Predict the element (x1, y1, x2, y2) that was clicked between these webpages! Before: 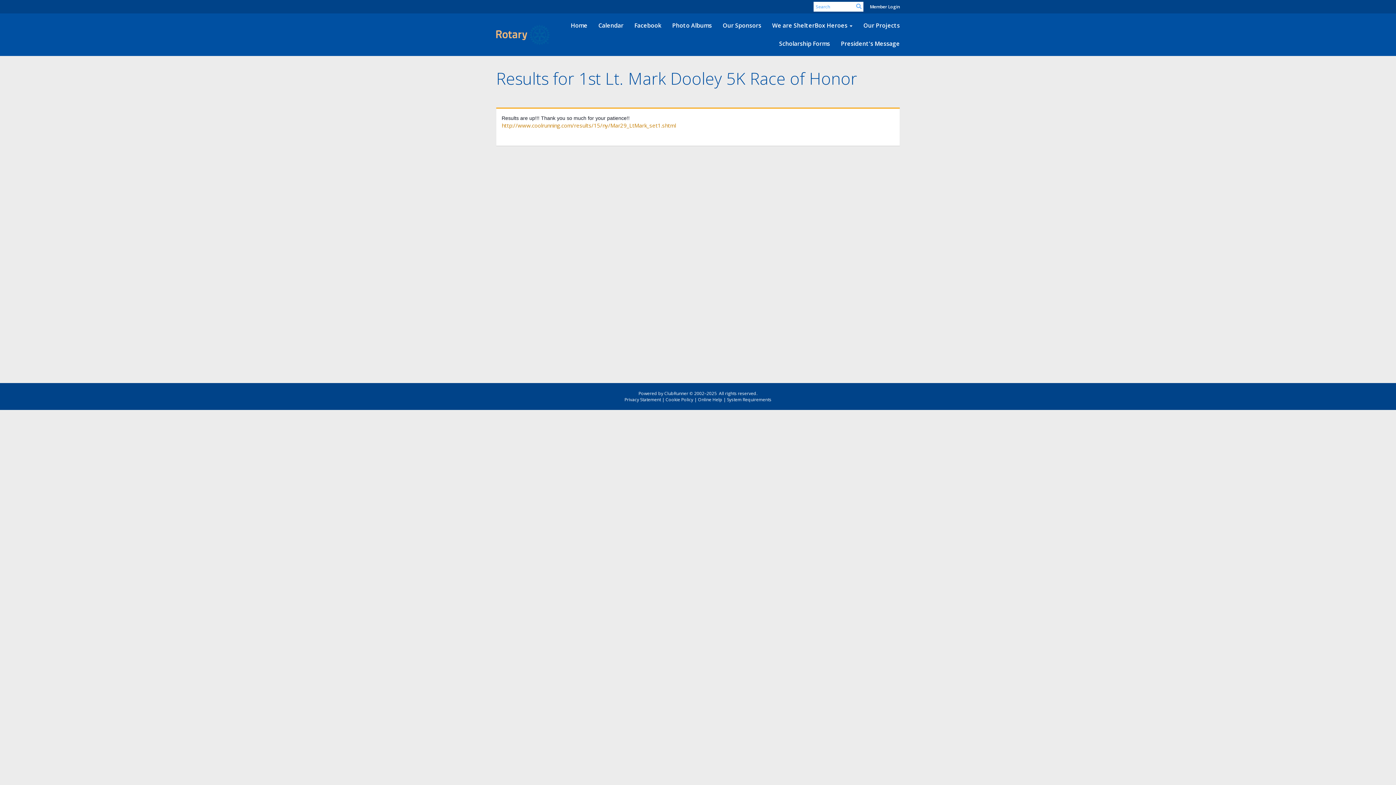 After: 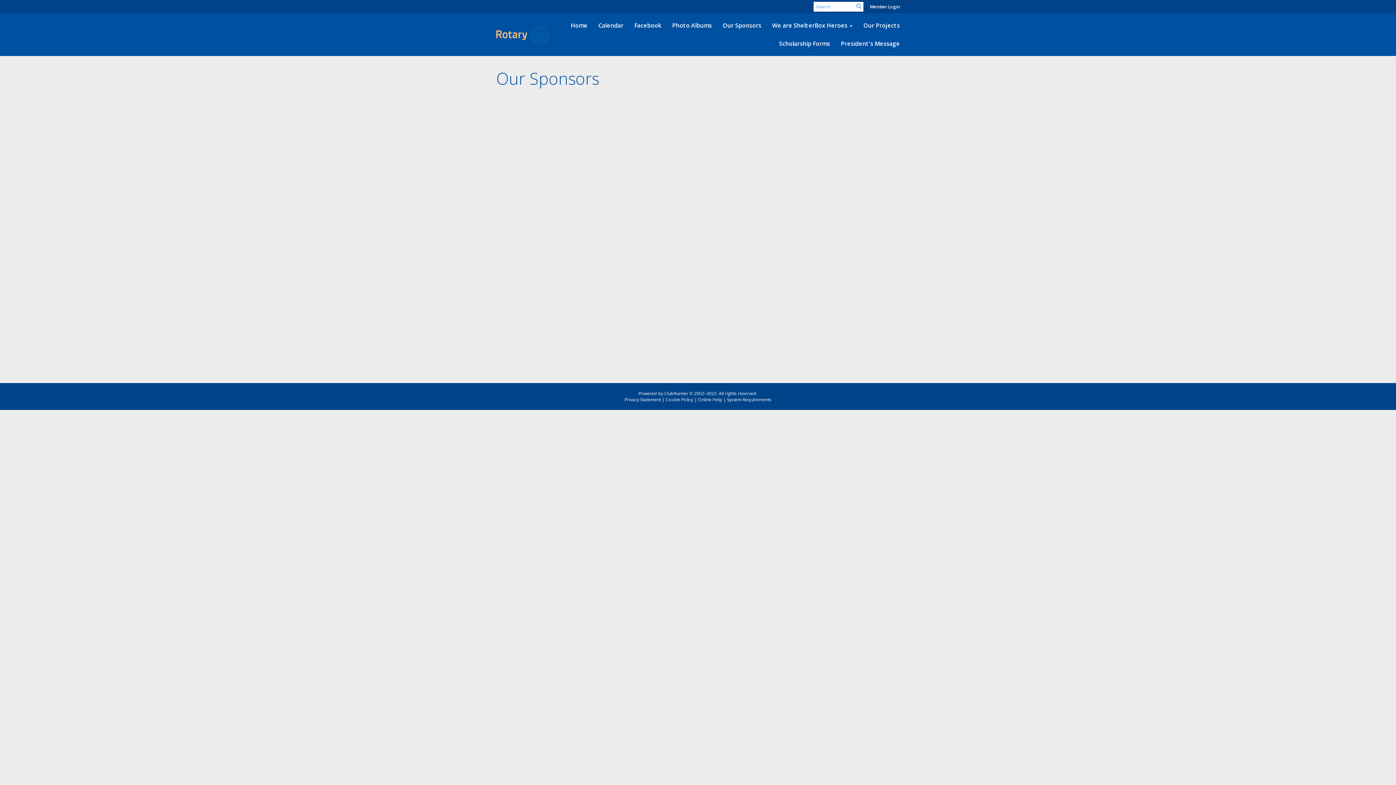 Action: label: Our Sponsors bbox: (717, 16, 766, 34)